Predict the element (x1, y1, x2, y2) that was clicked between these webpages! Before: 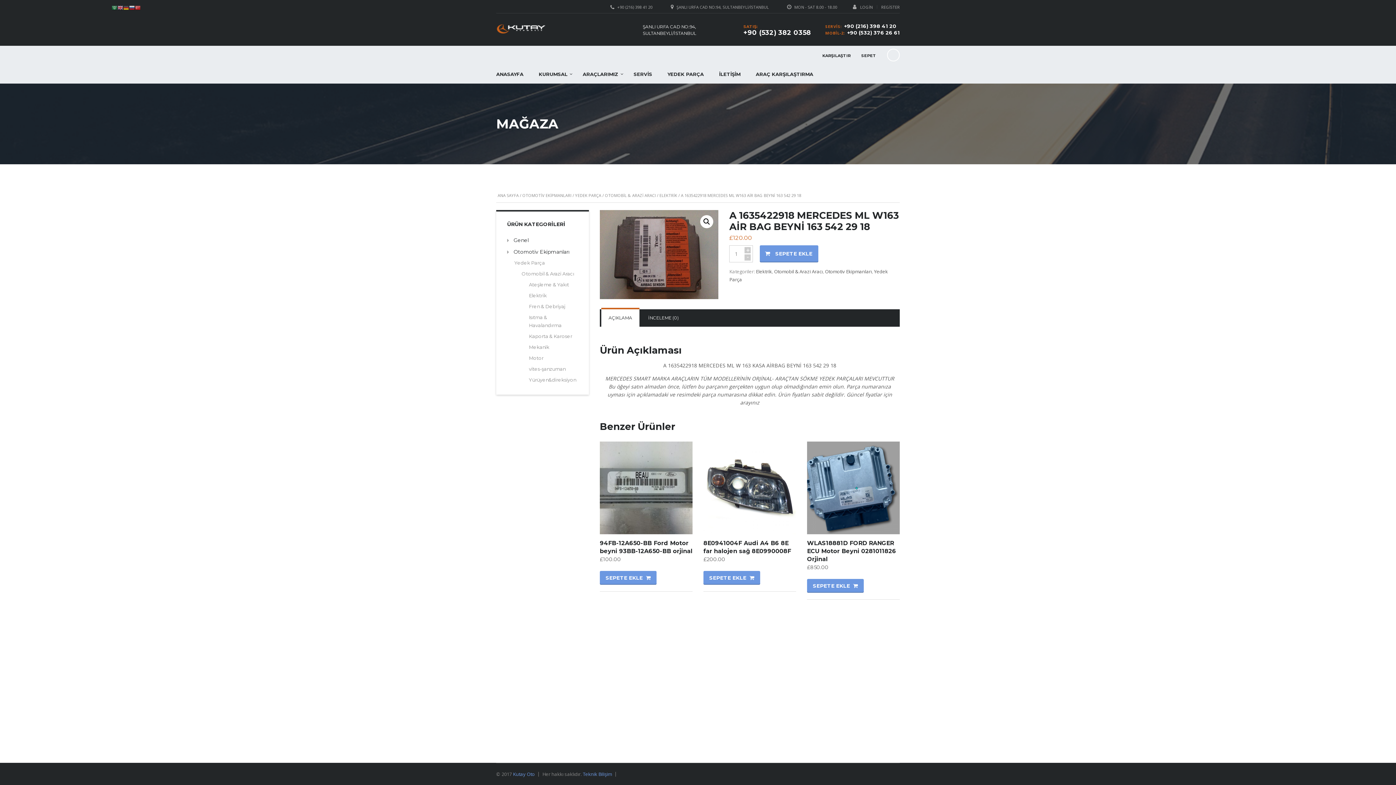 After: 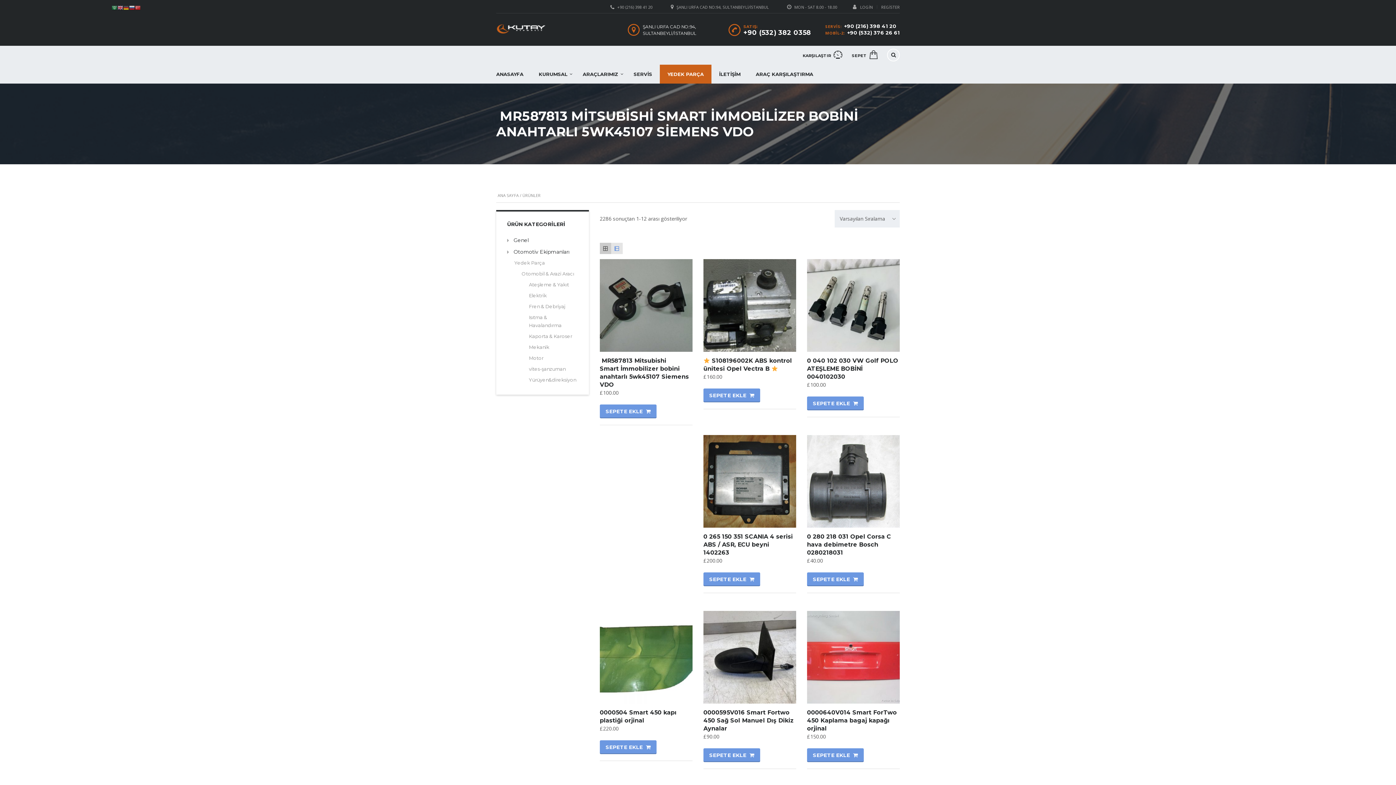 Action: label: YEDEK PARÇA bbox: (660, 64, 711, 83)